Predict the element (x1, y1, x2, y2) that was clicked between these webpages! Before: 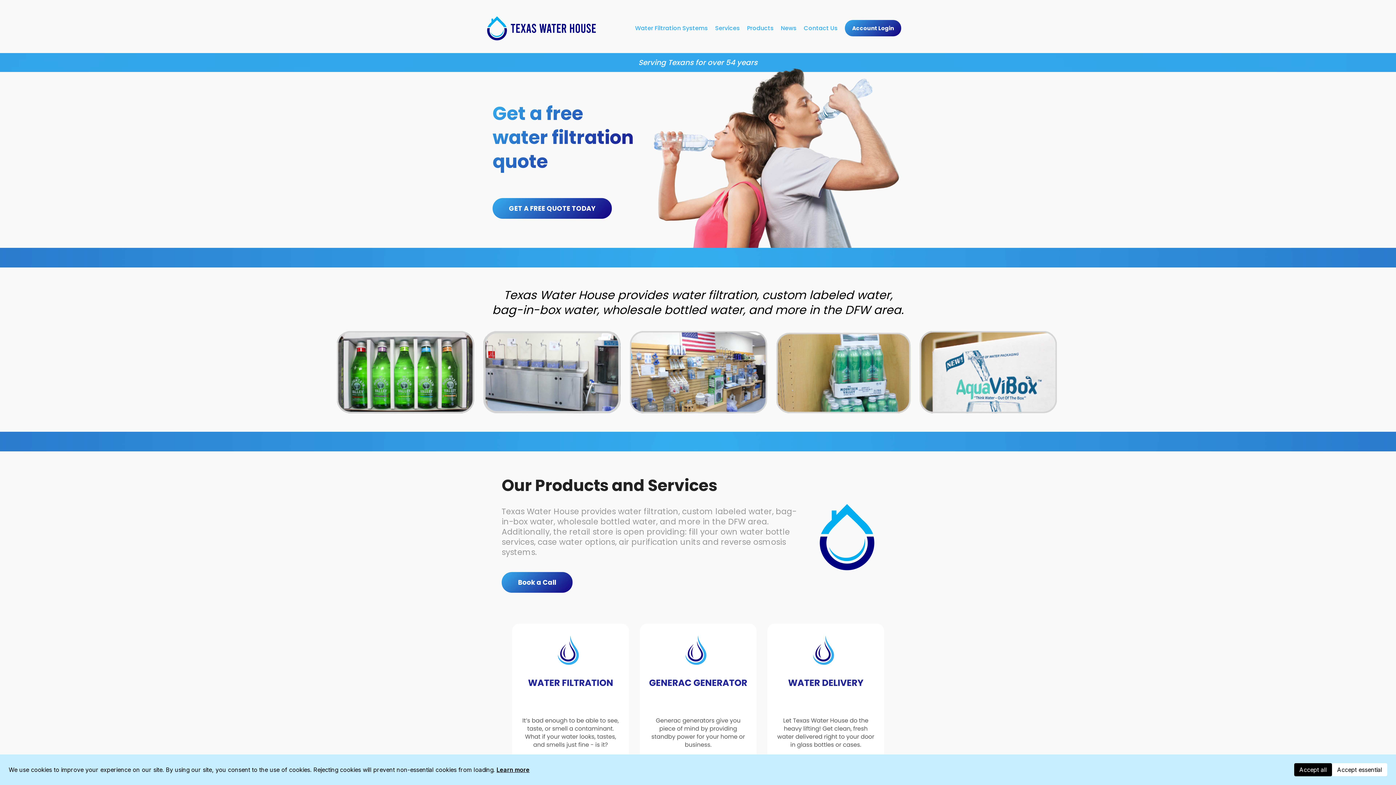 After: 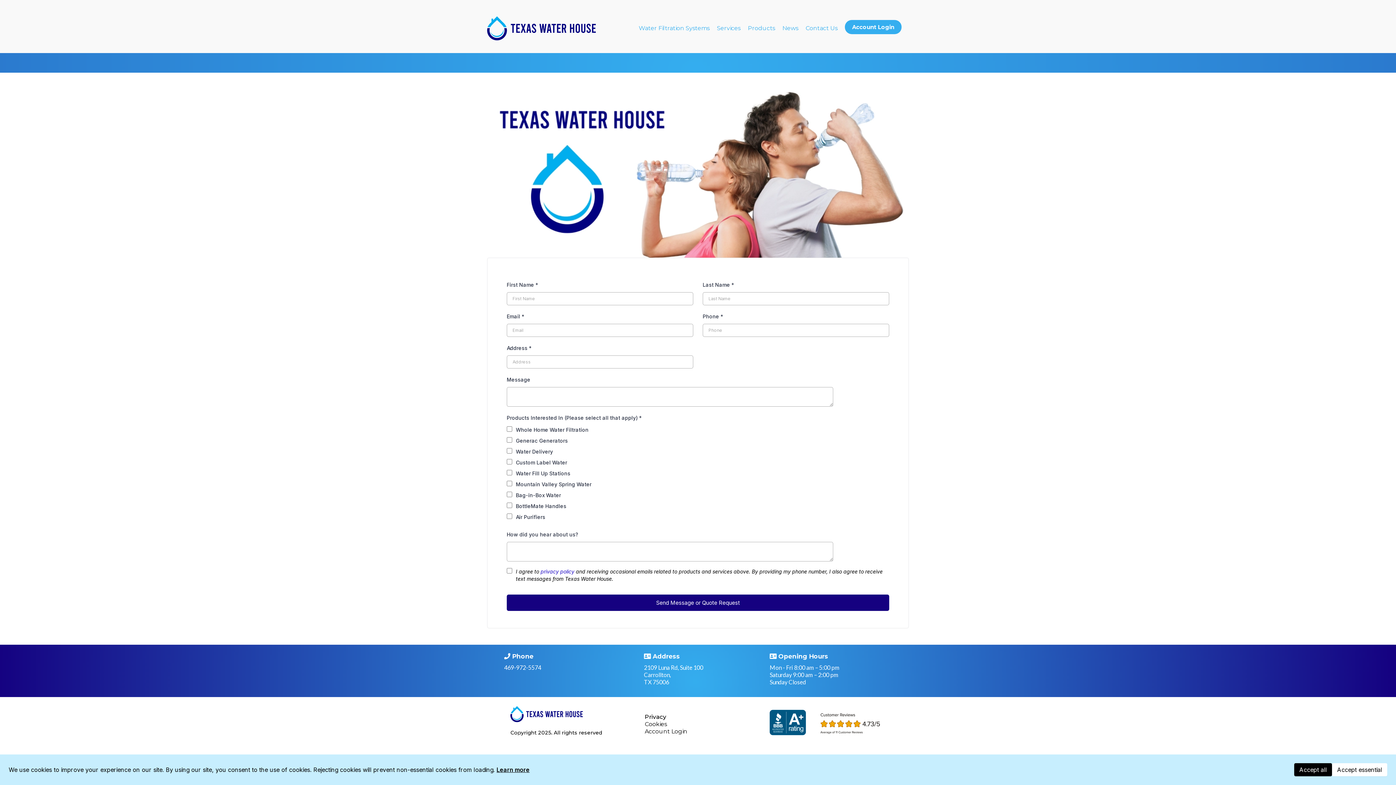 Action: bbox: (800, 22, 841, 33) label: Contact Us